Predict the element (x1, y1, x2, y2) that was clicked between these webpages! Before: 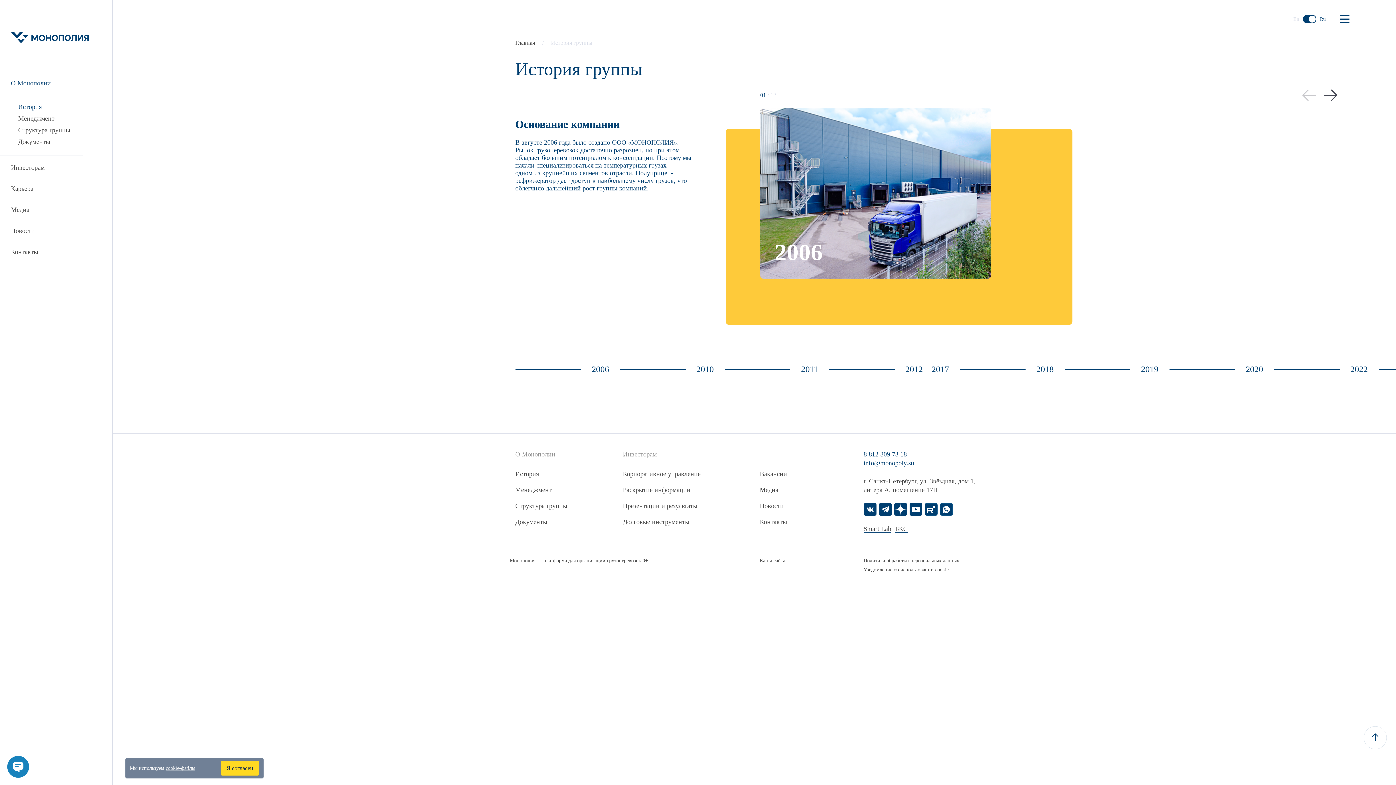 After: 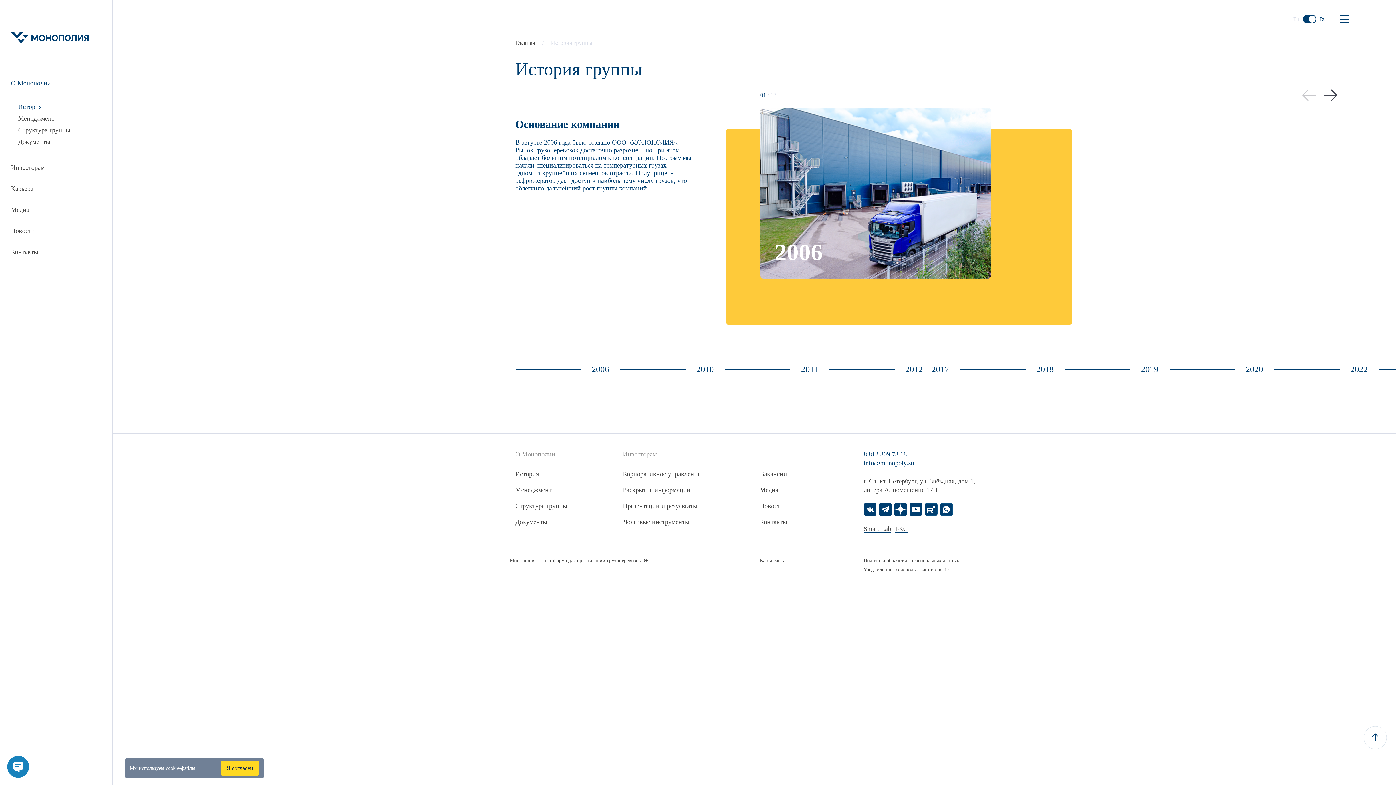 Action: bbox: (863, 459, 914, 467) label: info@monopoly.su